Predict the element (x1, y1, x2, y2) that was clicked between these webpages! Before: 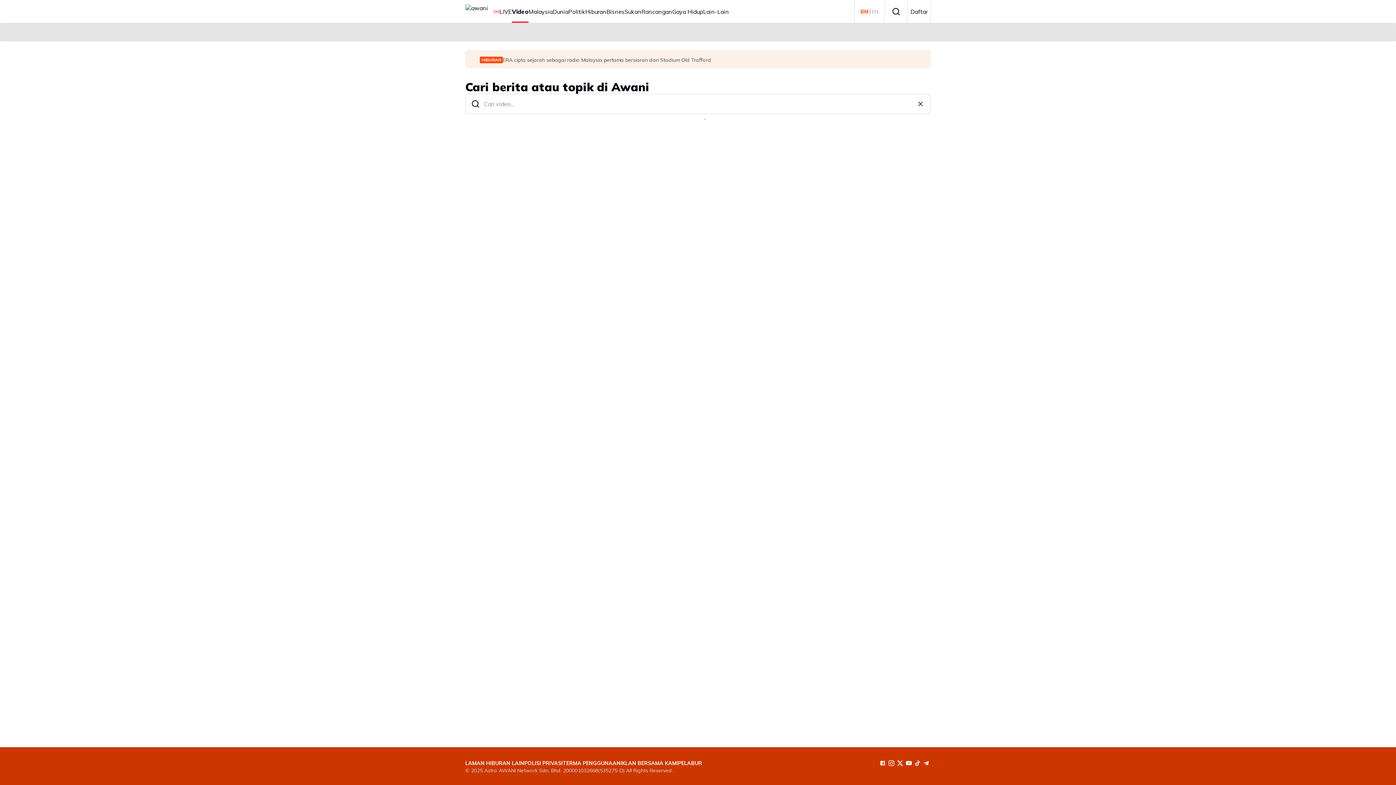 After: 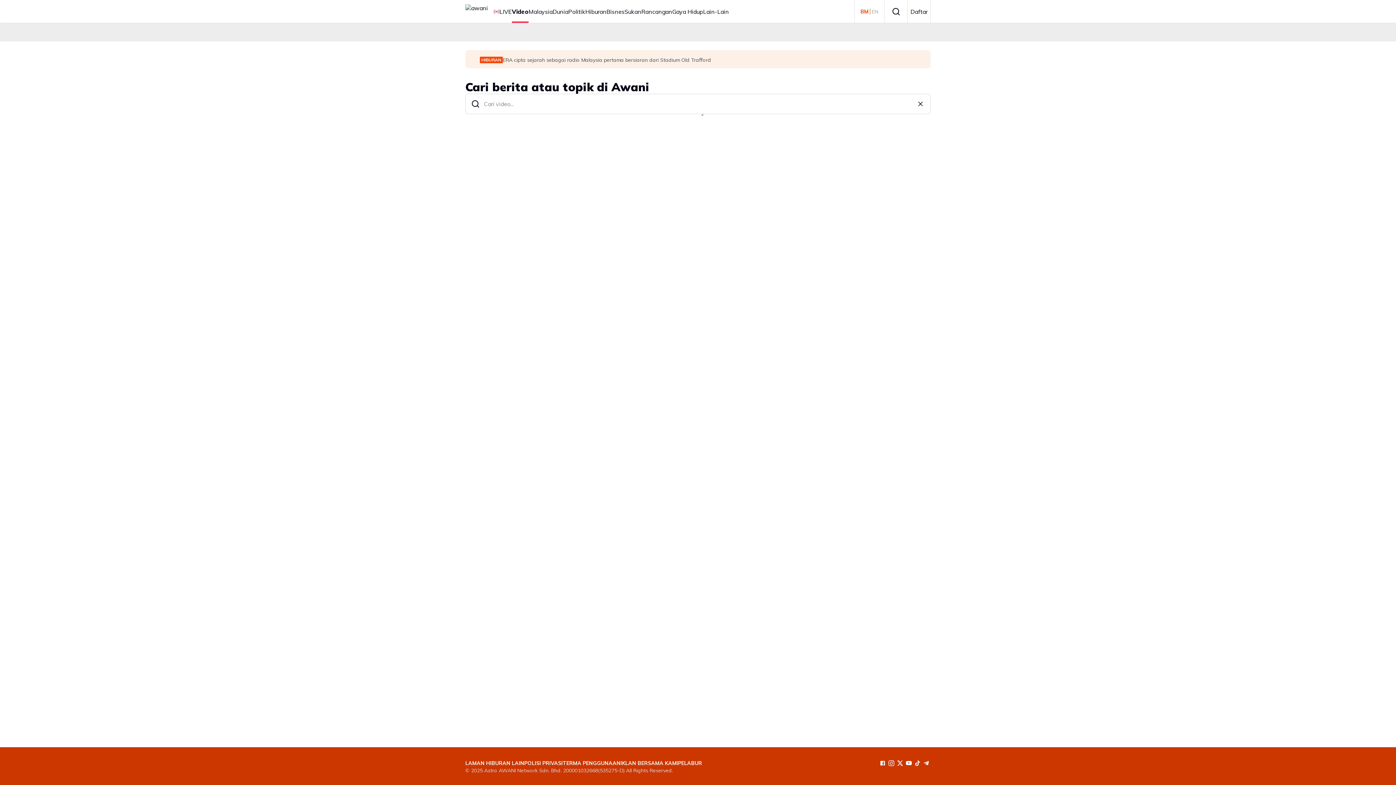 Action: bbox: (880, 760, 885, 766) label: facebook